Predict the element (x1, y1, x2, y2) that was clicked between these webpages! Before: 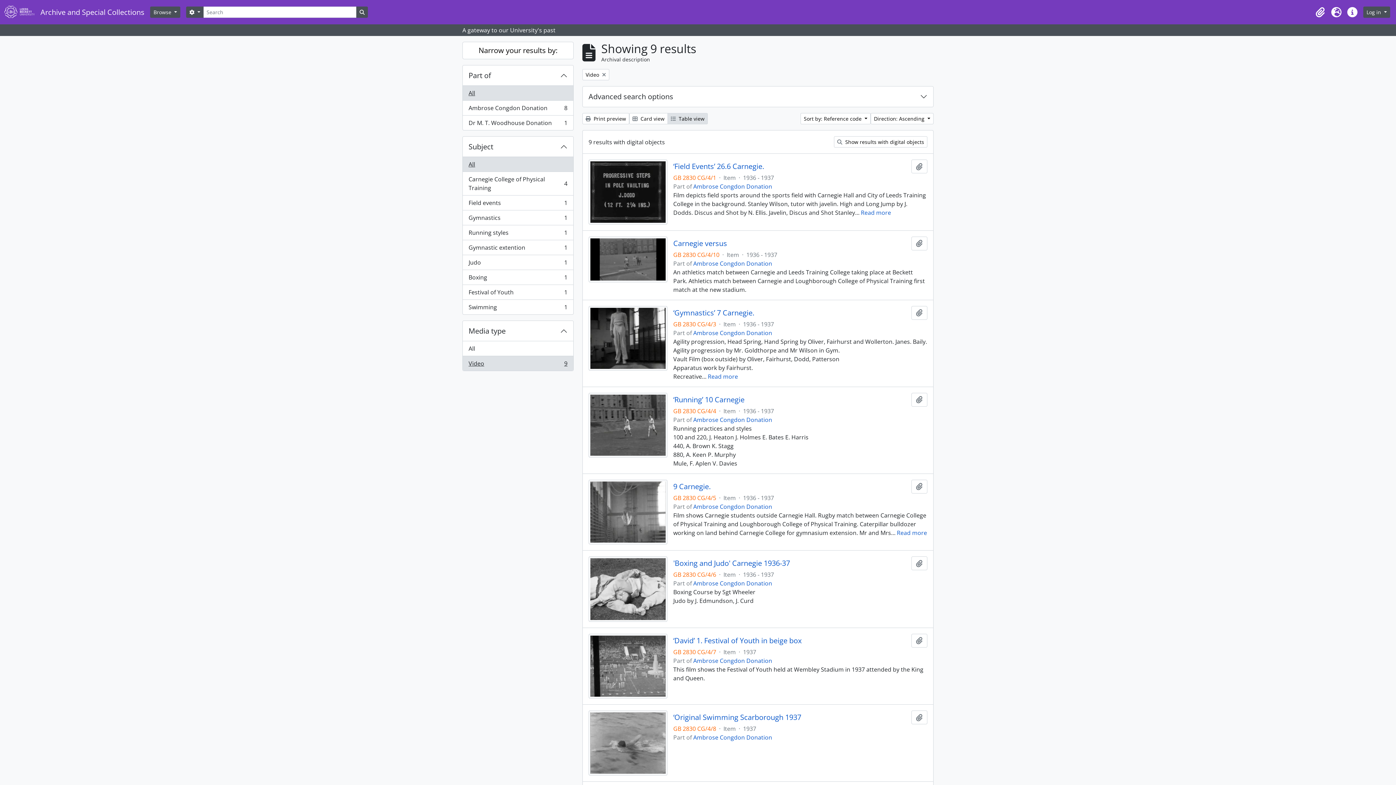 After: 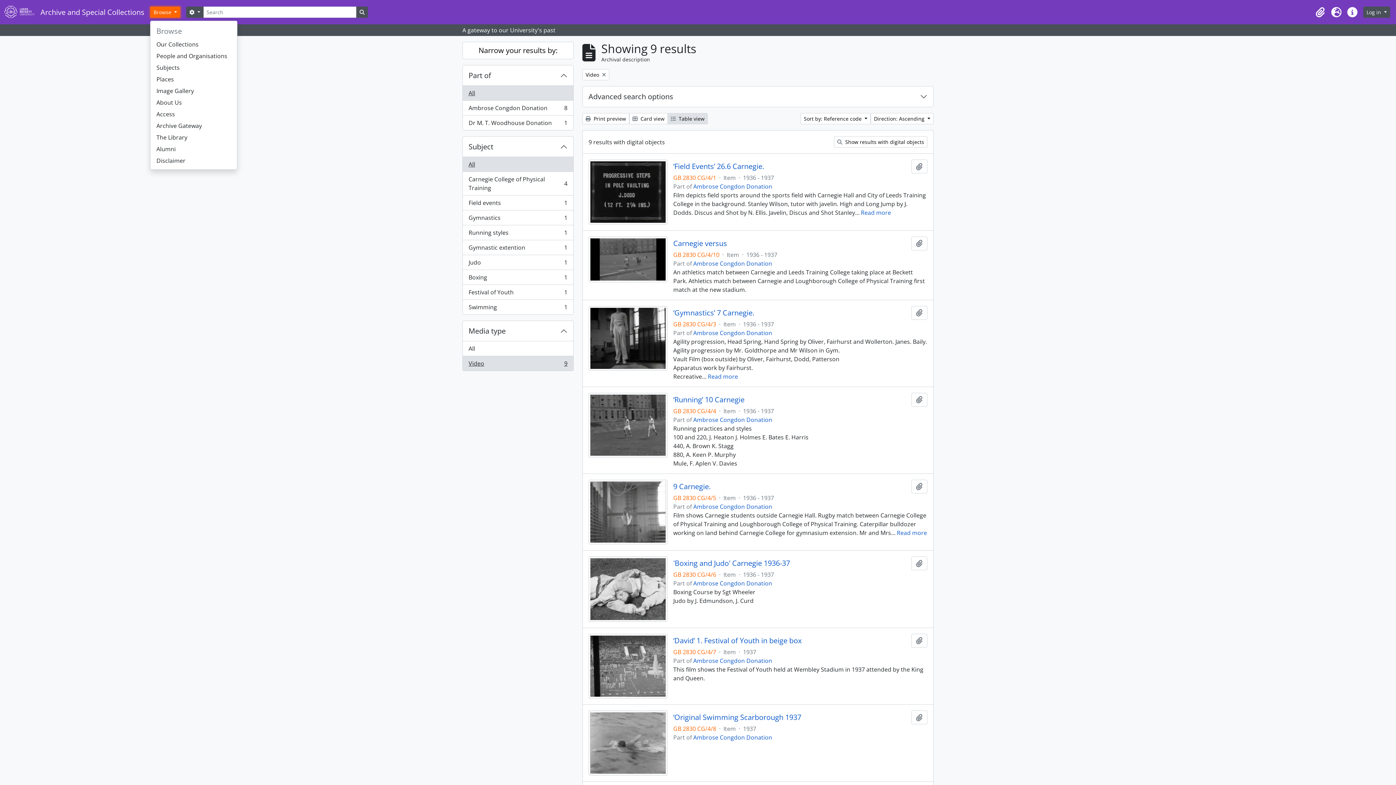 Action: bbox: (150, 6, 180, 17) label: Browse 